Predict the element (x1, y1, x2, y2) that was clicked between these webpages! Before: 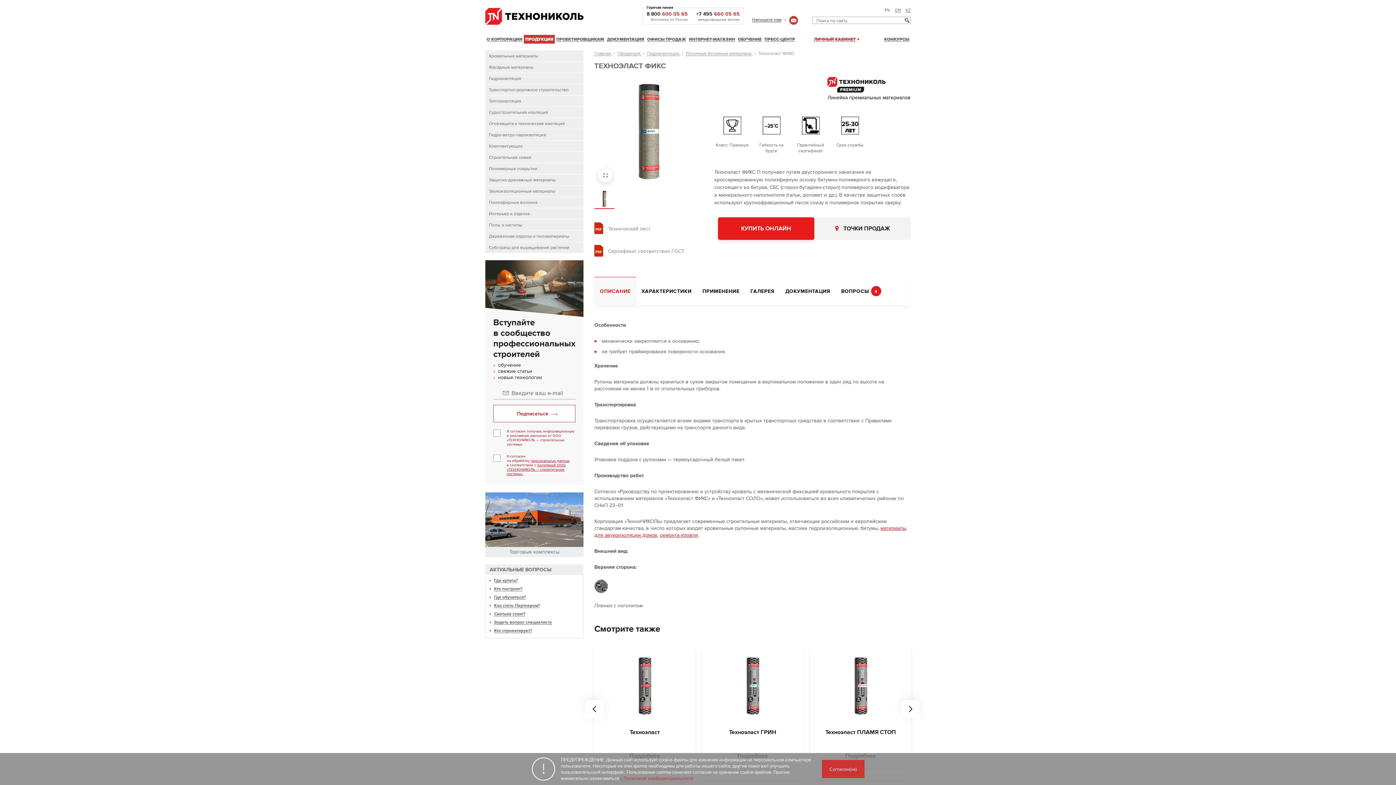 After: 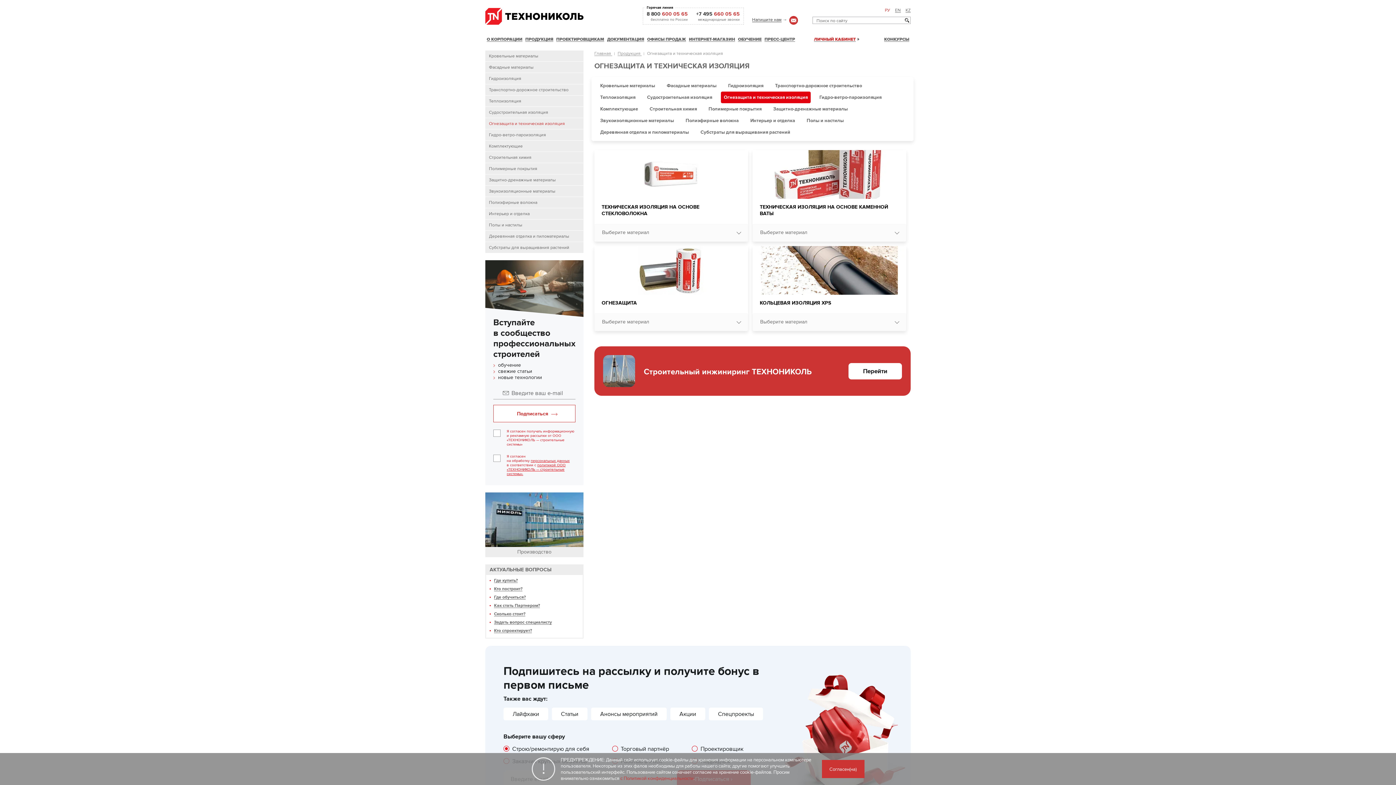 Action: label: Огнезащита и техническая изоляция bbox: (485, 118, 583, 129)